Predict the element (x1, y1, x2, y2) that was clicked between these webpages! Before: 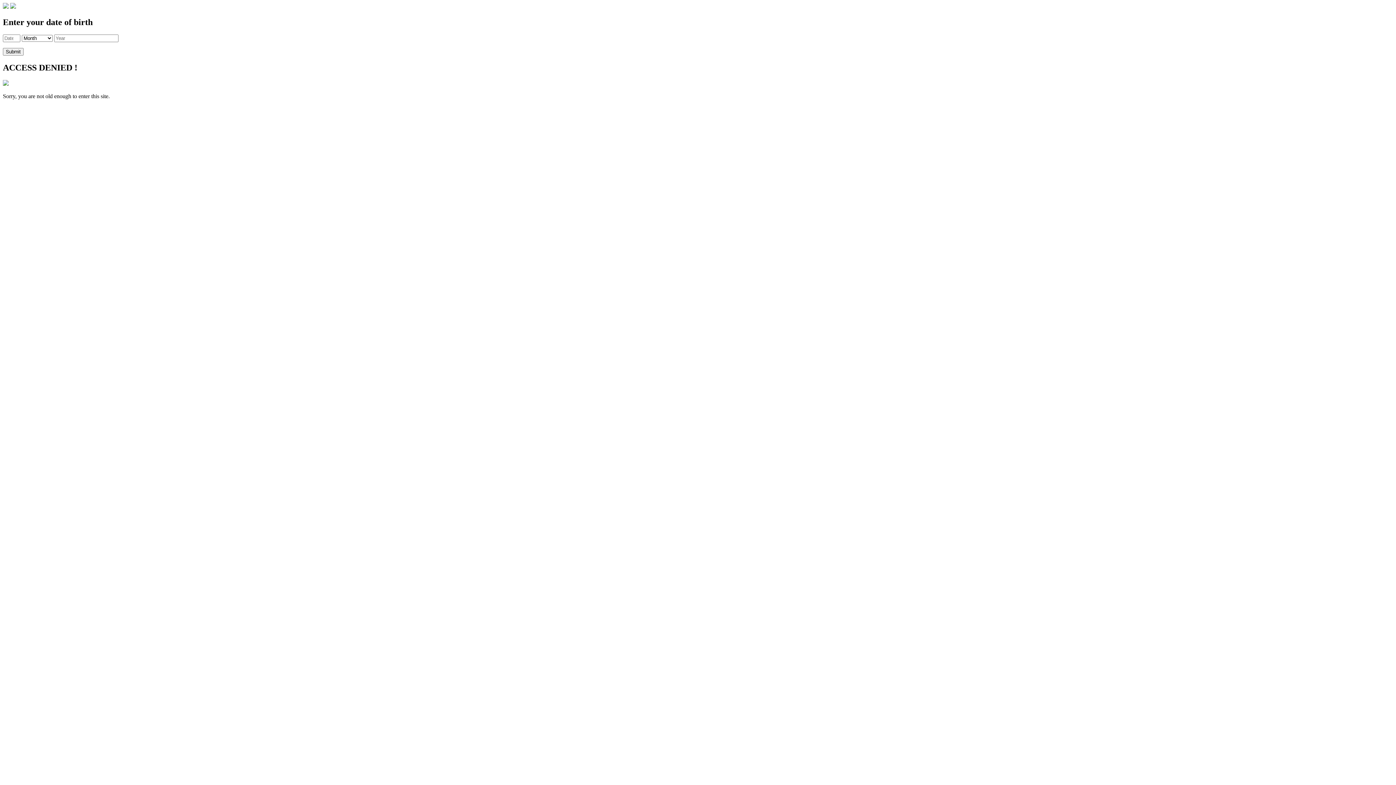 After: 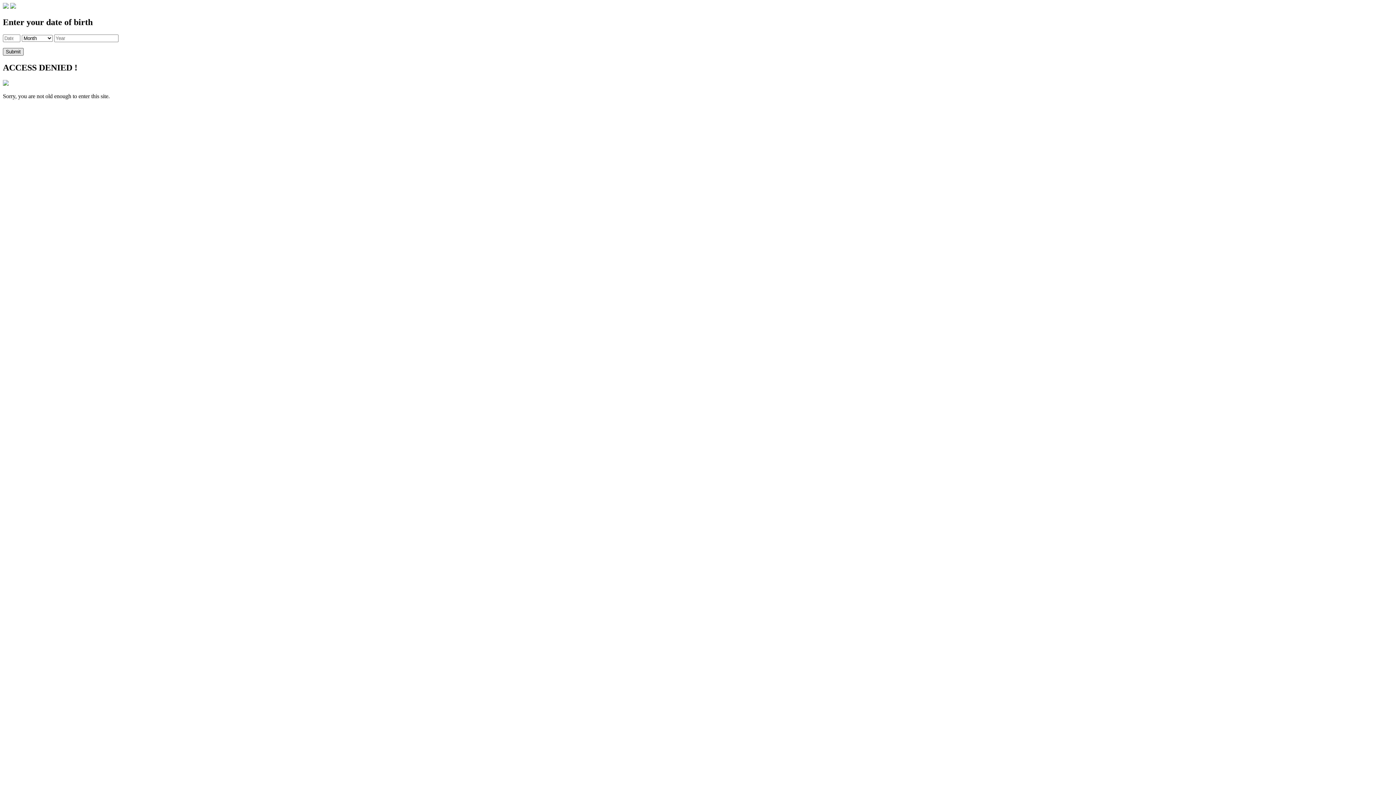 Action: label: Submit bbox: (2, 47, 23, 55)